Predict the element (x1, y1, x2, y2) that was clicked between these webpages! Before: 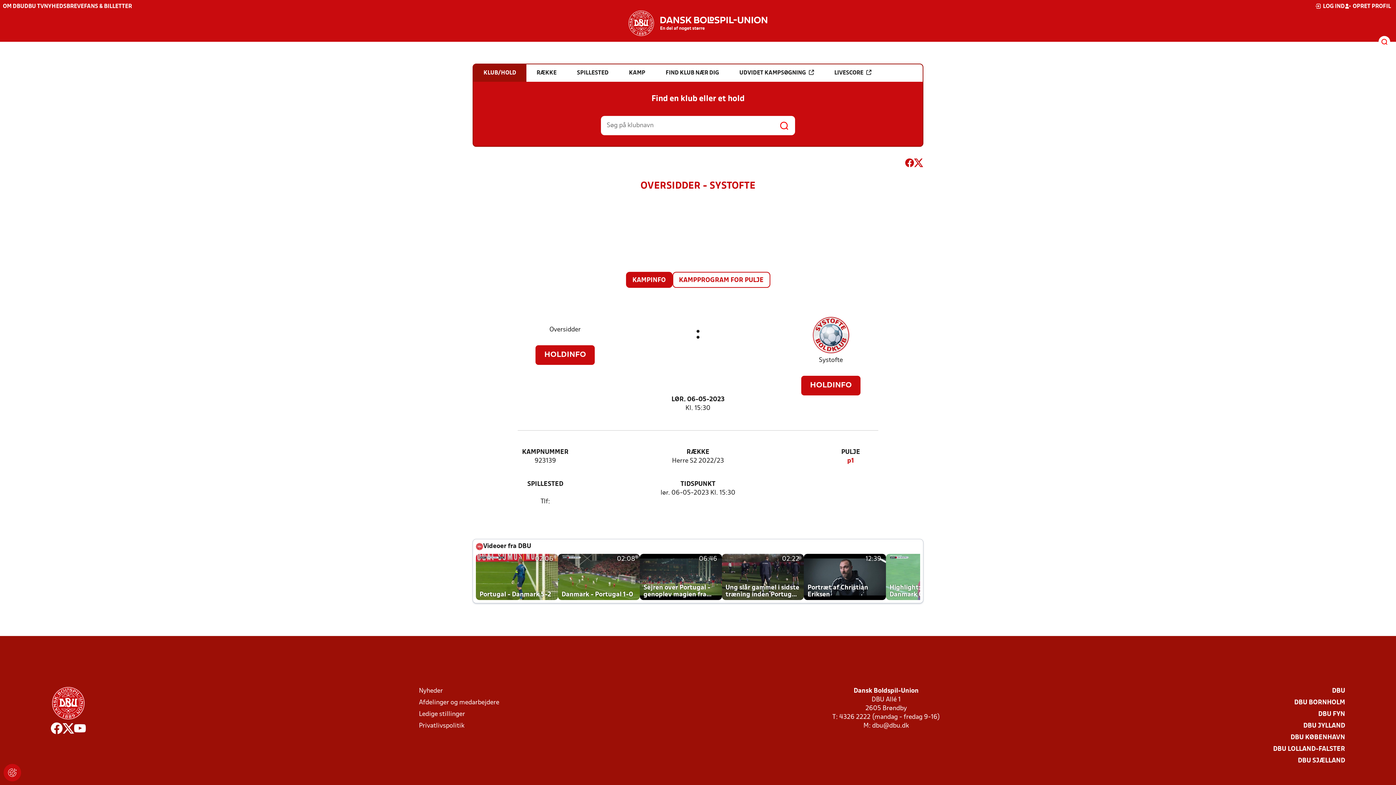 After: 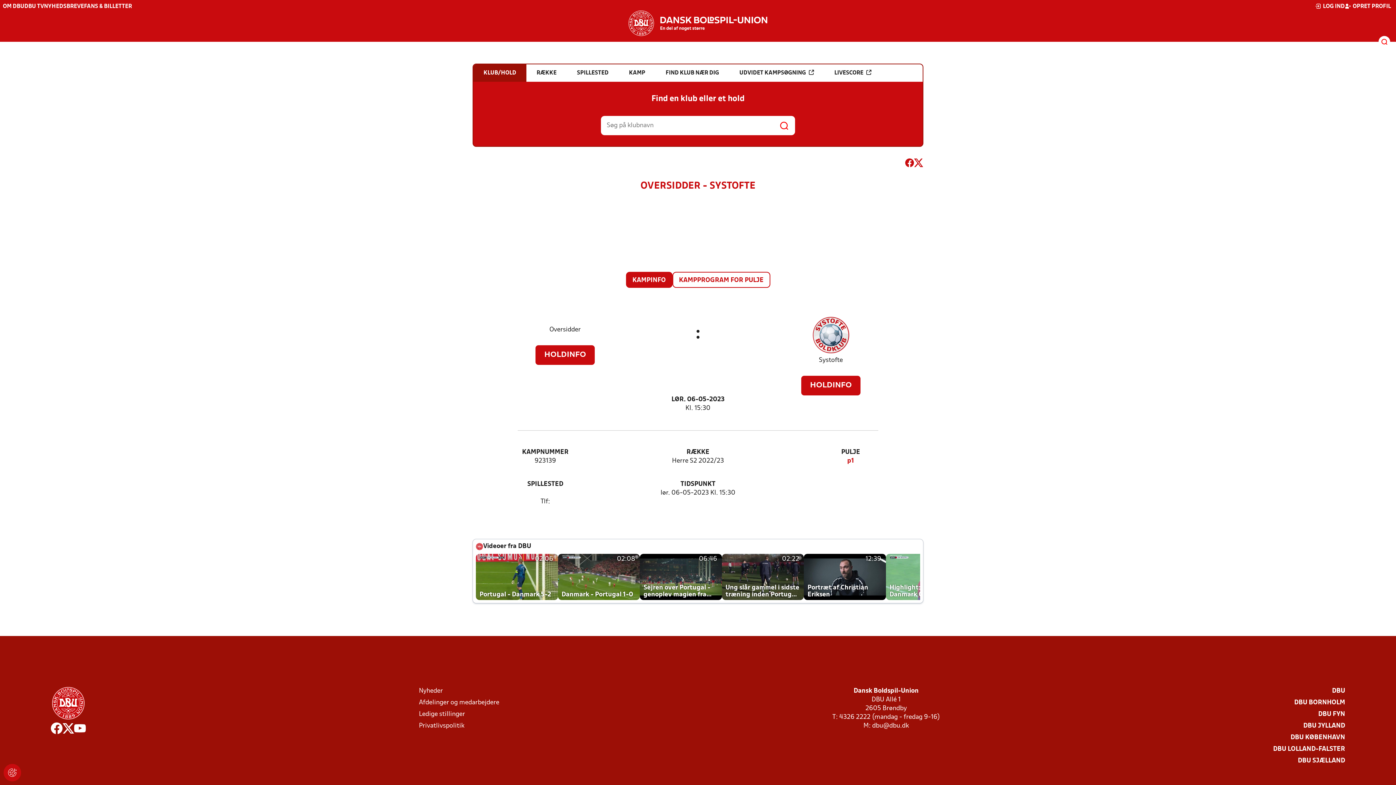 Action: bbox: (905, 158, 914, 170)